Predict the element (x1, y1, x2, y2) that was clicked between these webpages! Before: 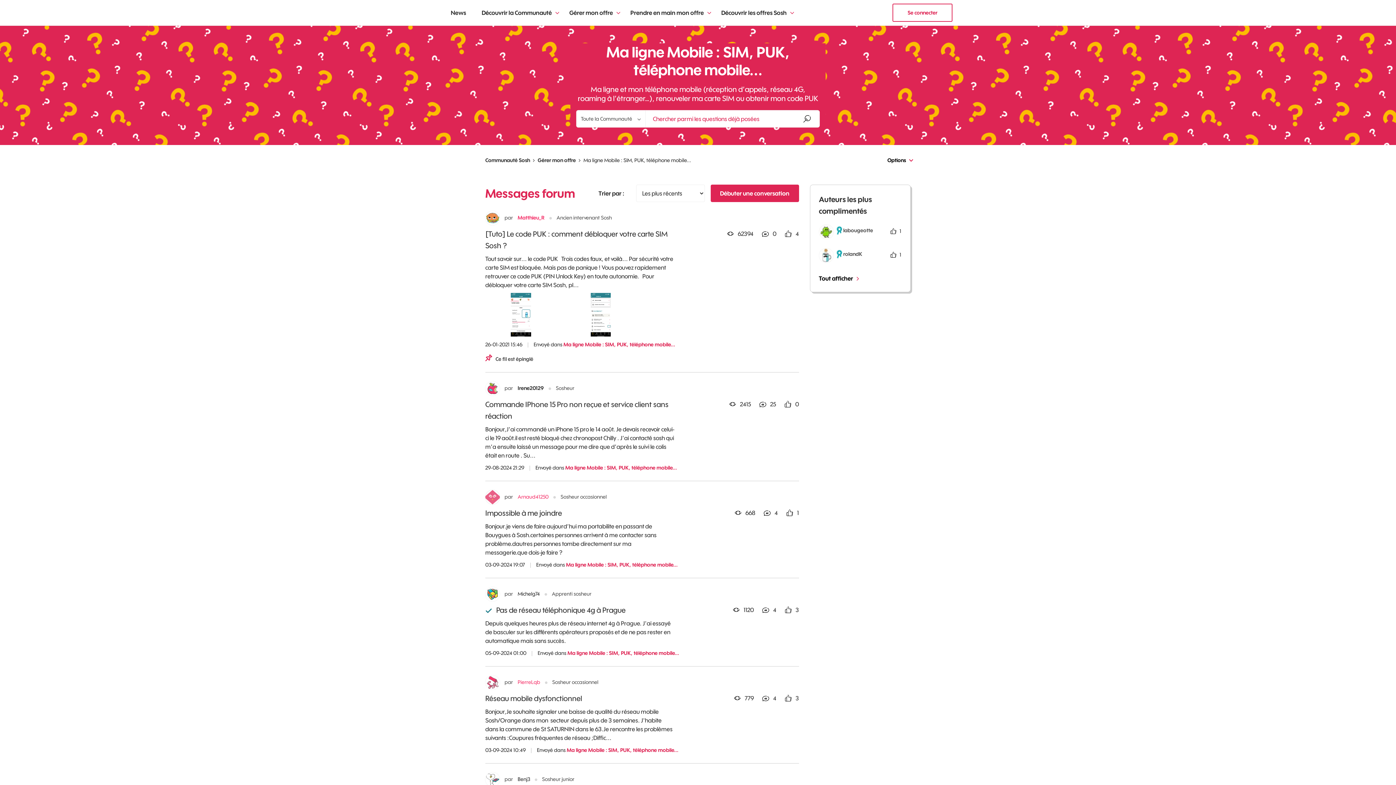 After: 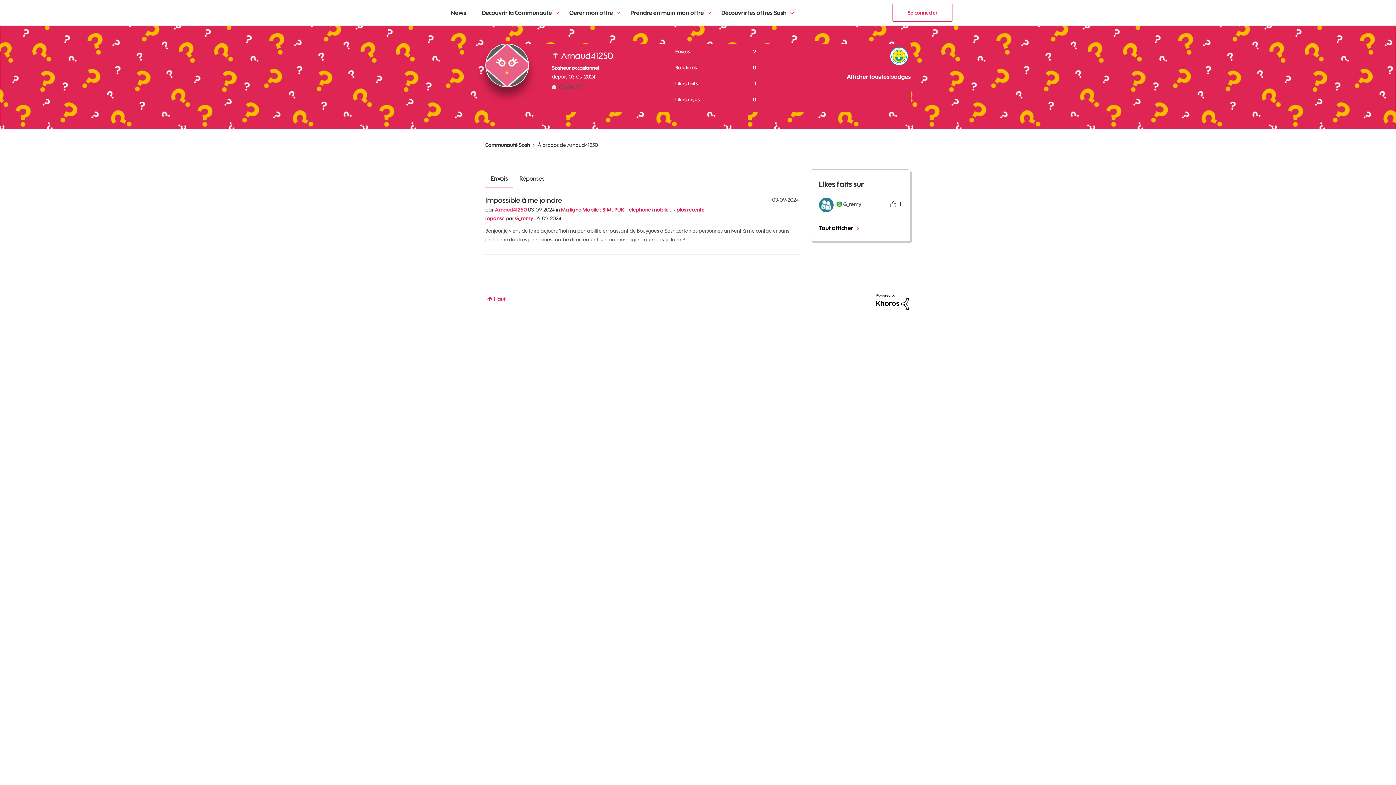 Action: bbox: (517, 493, 552, 500) label: Arnaud41250